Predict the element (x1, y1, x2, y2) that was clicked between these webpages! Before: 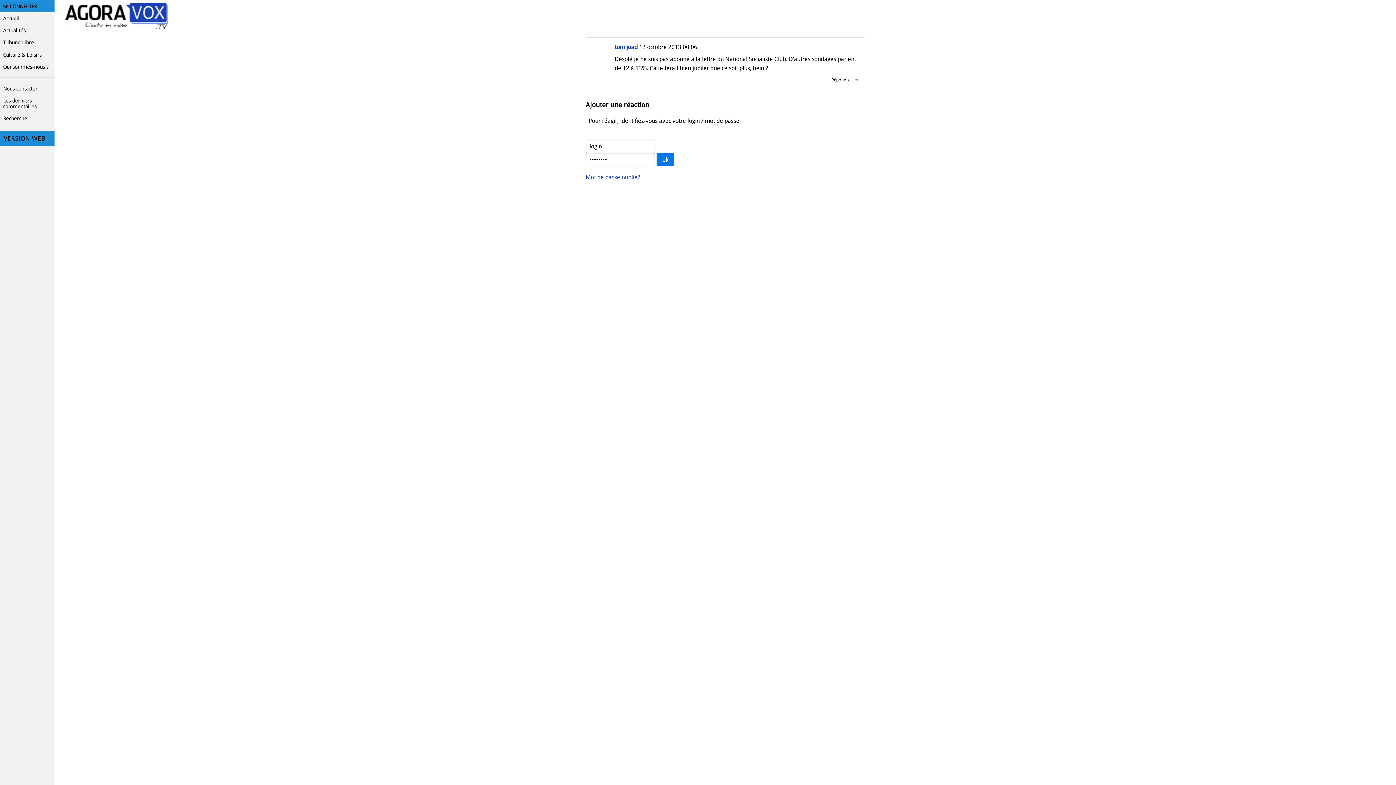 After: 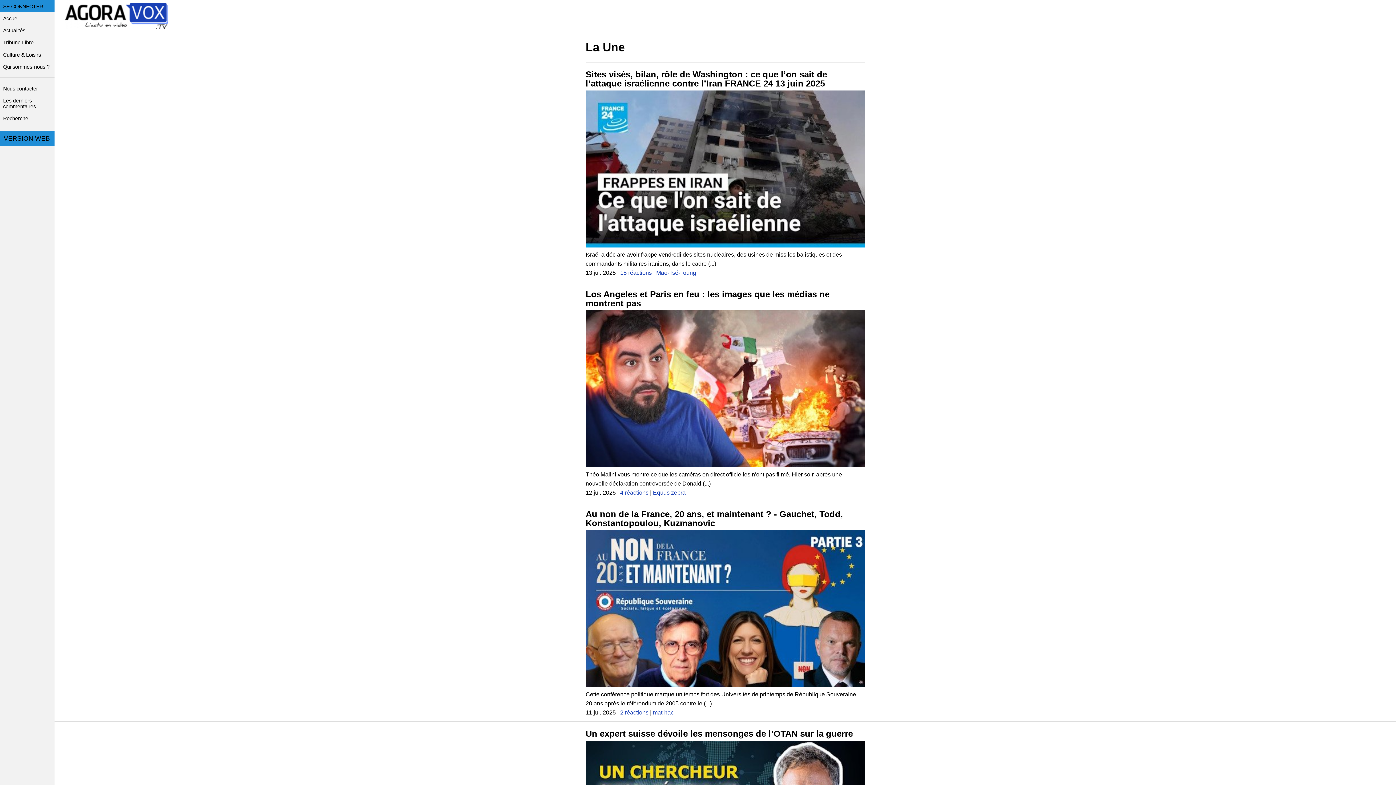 Action: bbox: (0, 12, 54, 24) label: Accueil